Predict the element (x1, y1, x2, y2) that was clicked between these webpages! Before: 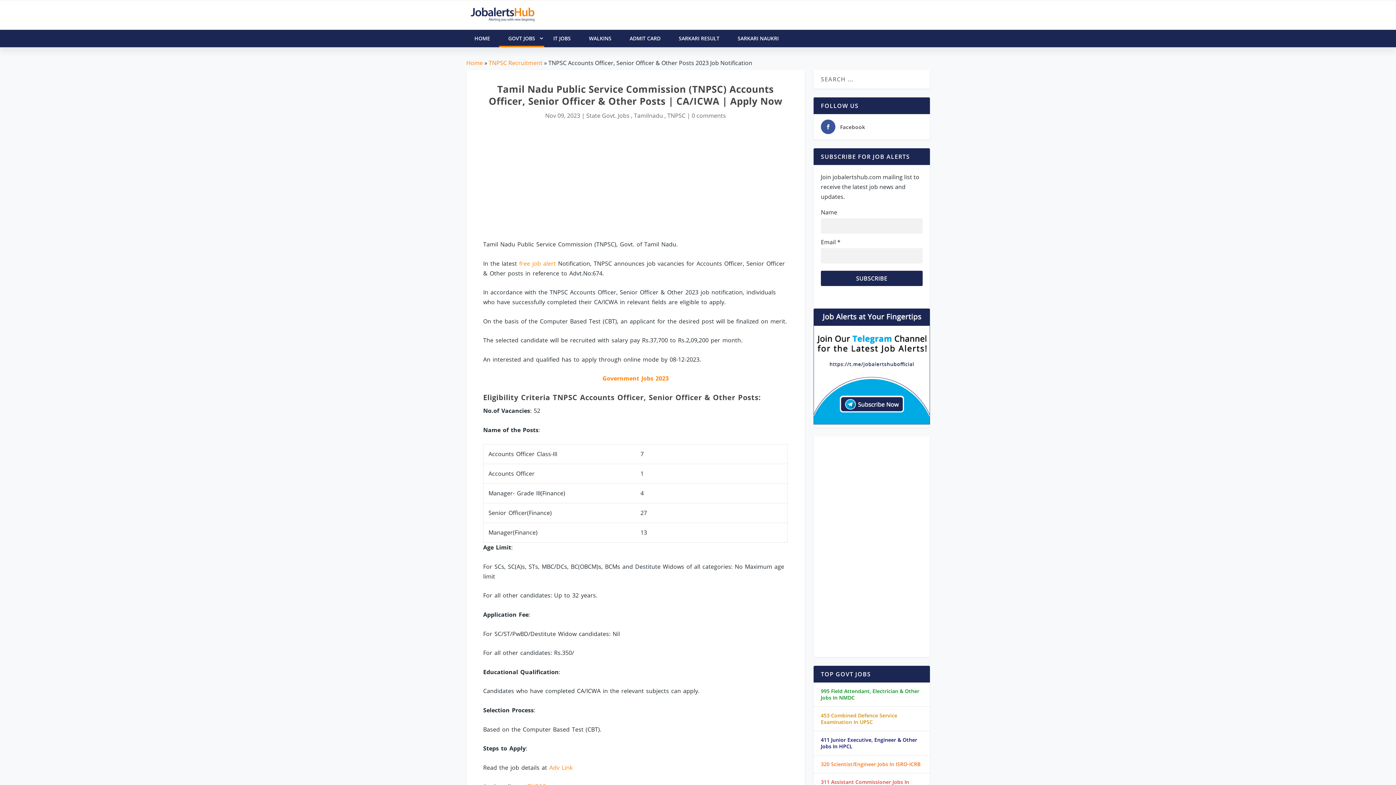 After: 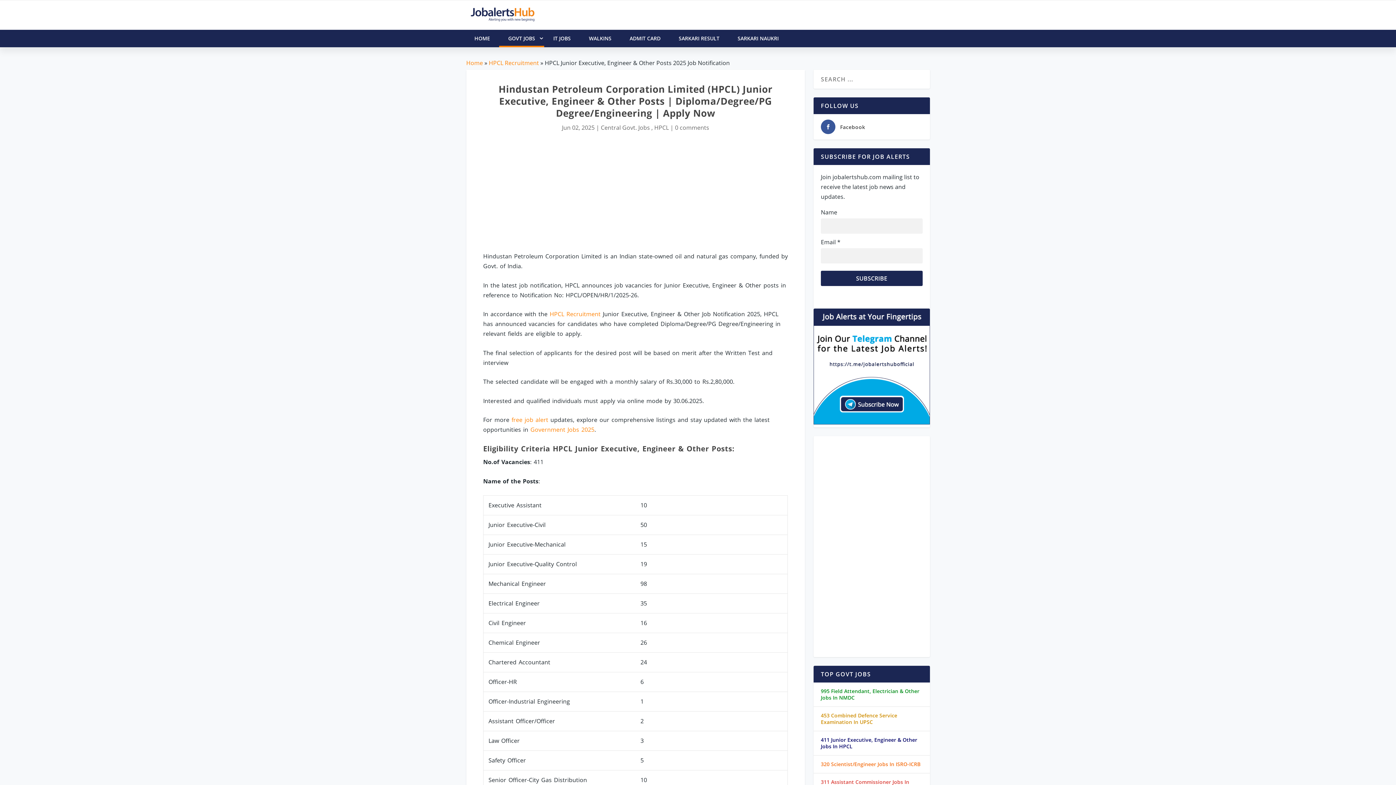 Action: label: 411 Junior Executive, Engineer & Other Jobs In HPCL bbox: (821, 733, 917, 746)